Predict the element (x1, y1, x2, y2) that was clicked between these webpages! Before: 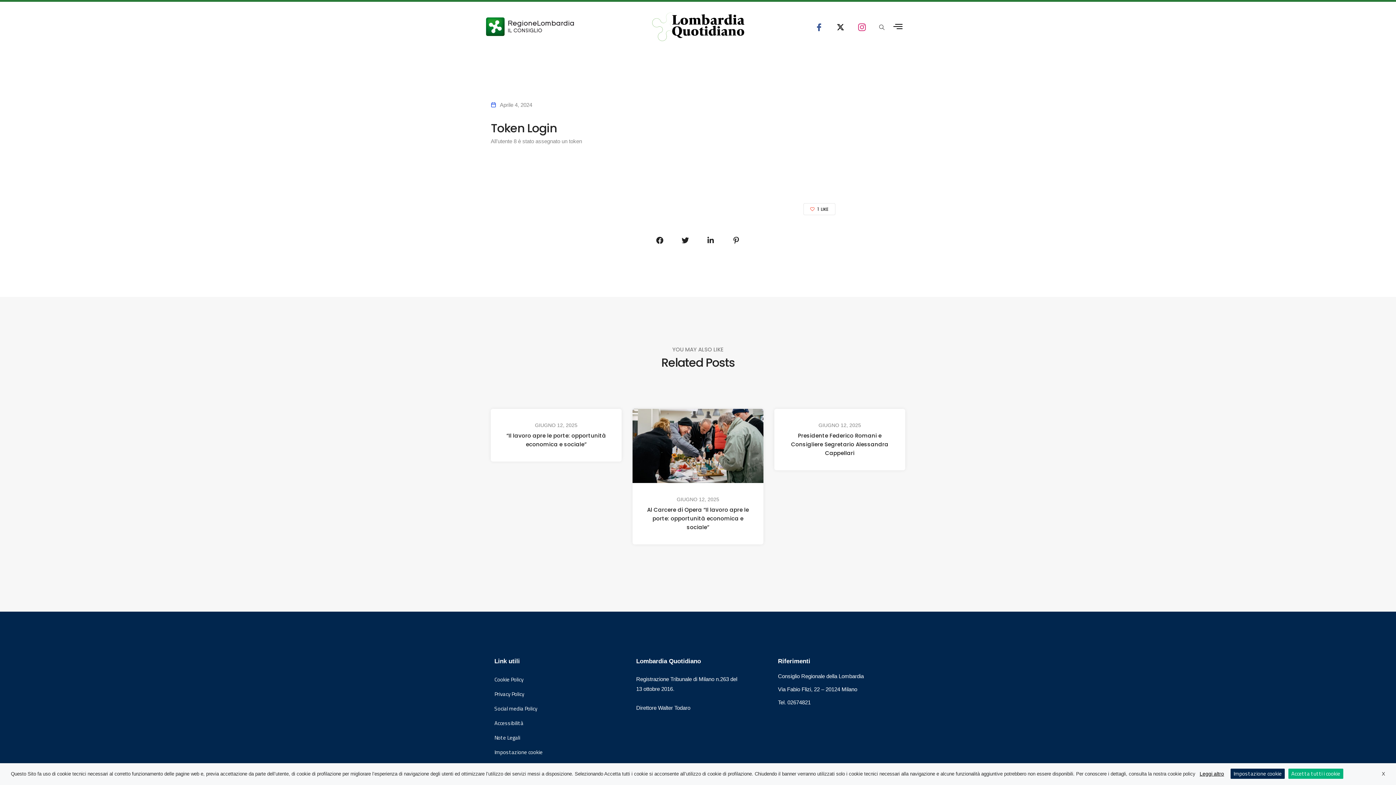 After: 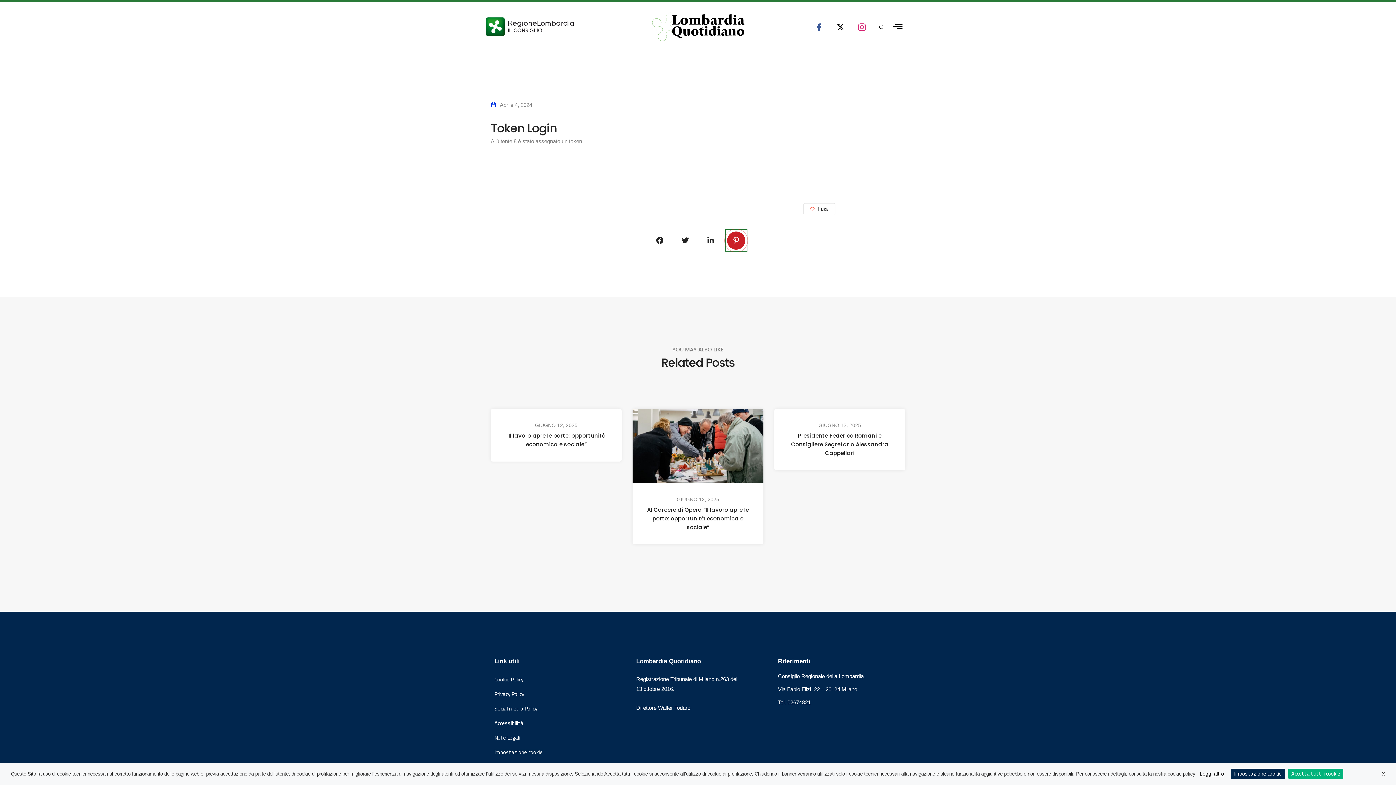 Action: bbox: (727, 231, 745, 249)